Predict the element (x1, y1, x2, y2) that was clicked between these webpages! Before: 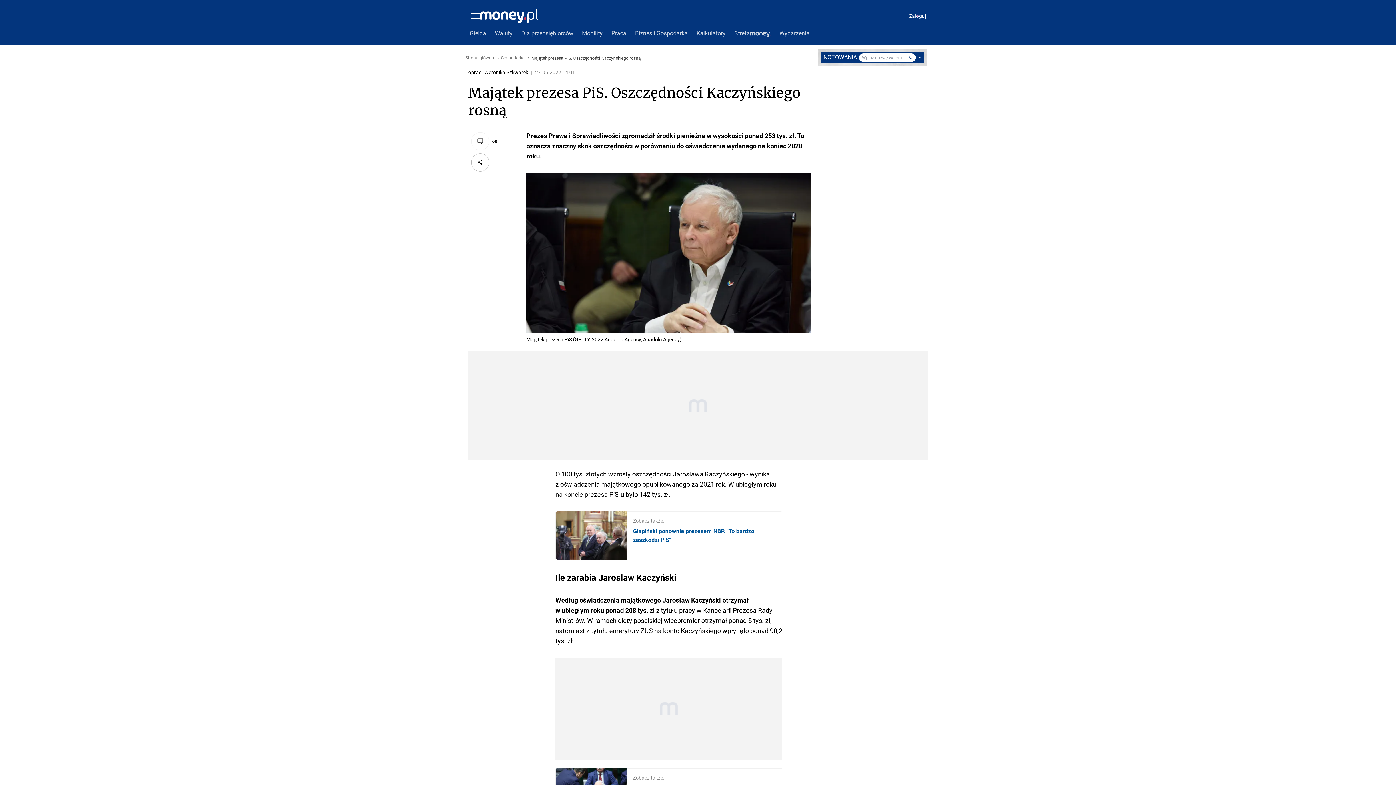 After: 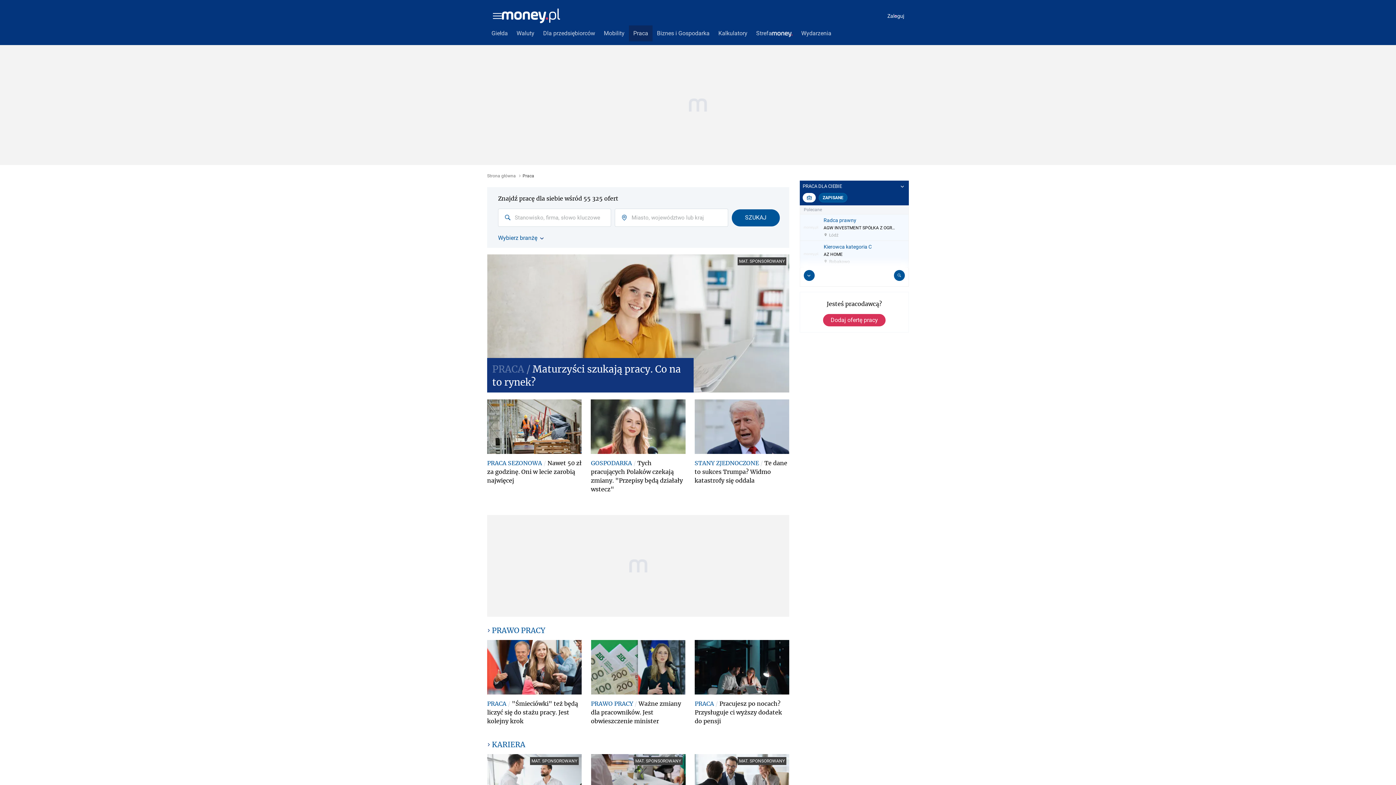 Action: bbox: (607, 25, 630, 41) label: Praca